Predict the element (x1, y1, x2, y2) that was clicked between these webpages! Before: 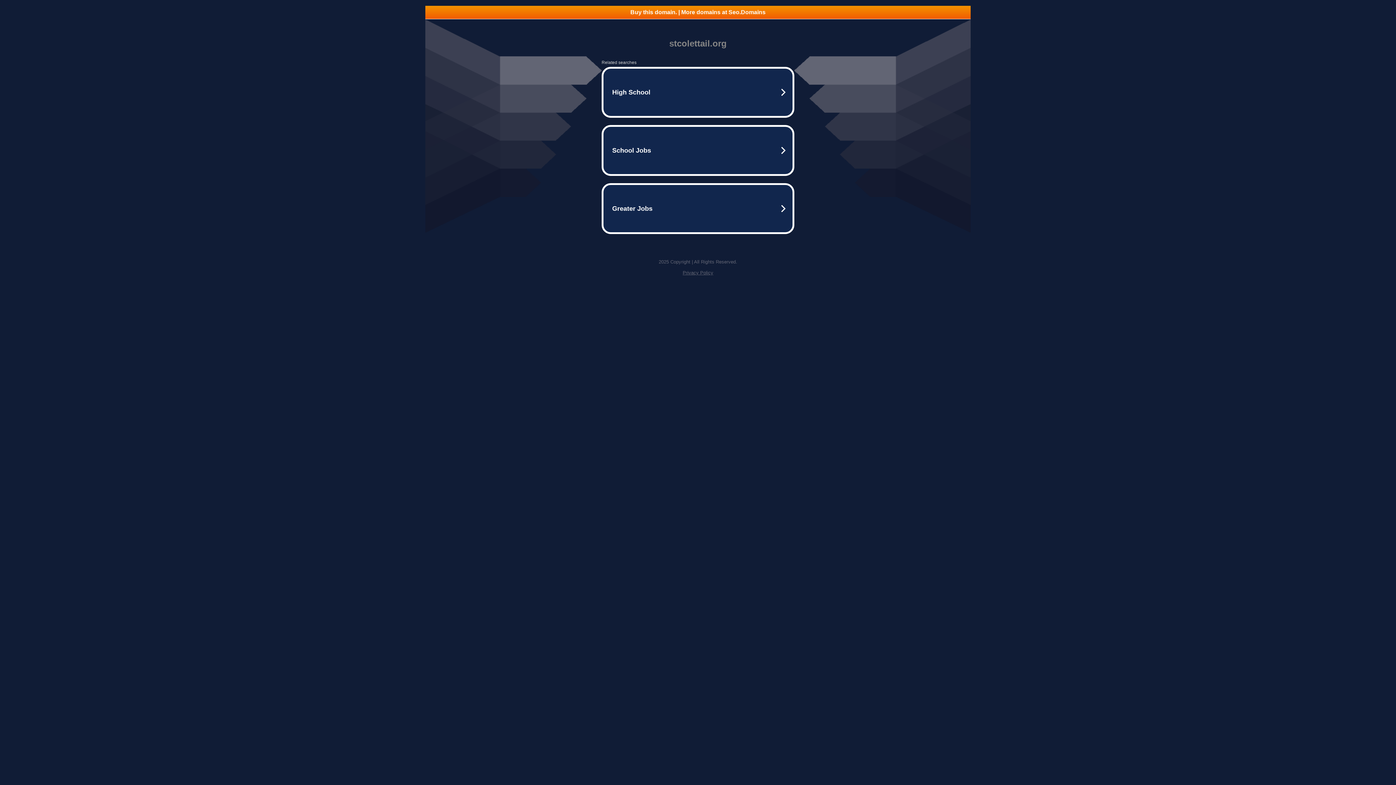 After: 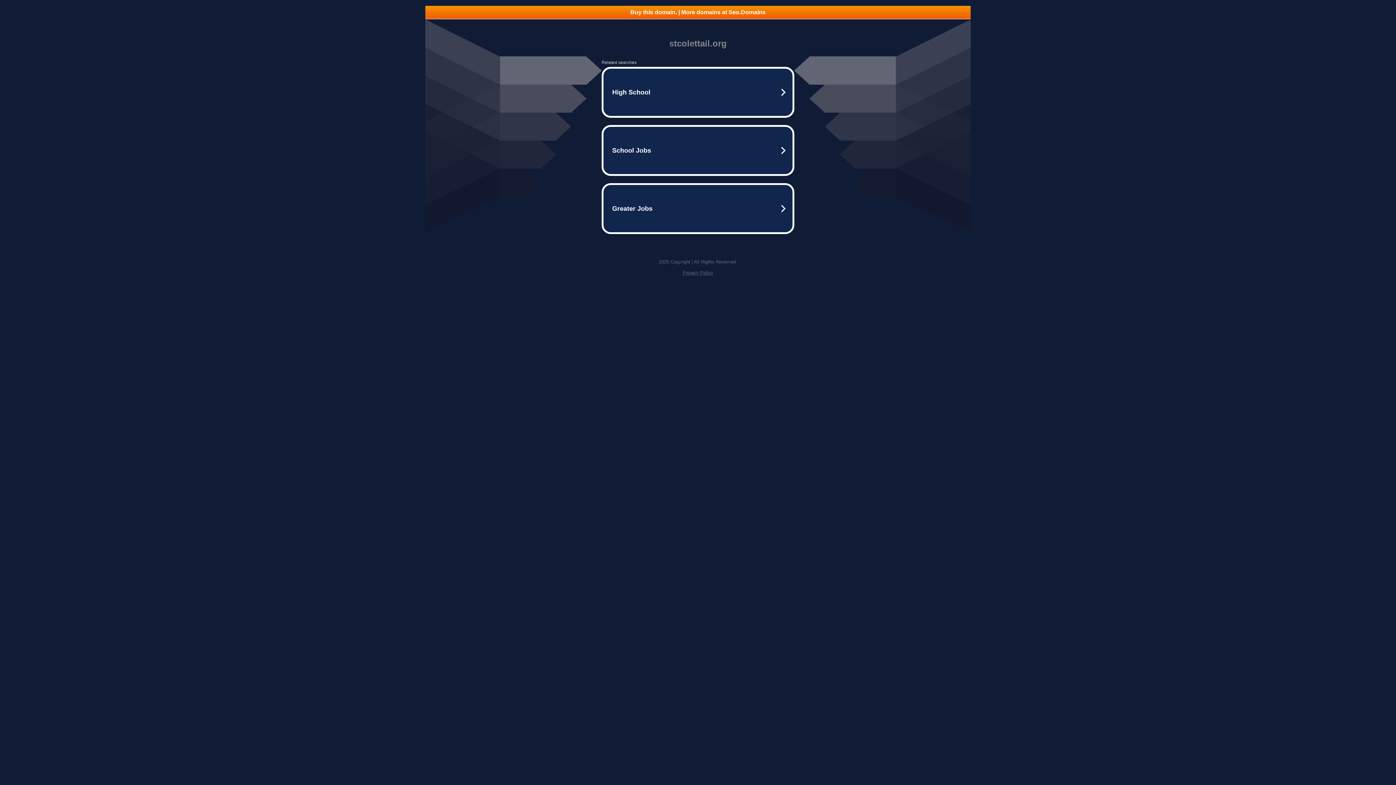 Action: bbox: (682, 270, 713, 275) label: Privacy Policy